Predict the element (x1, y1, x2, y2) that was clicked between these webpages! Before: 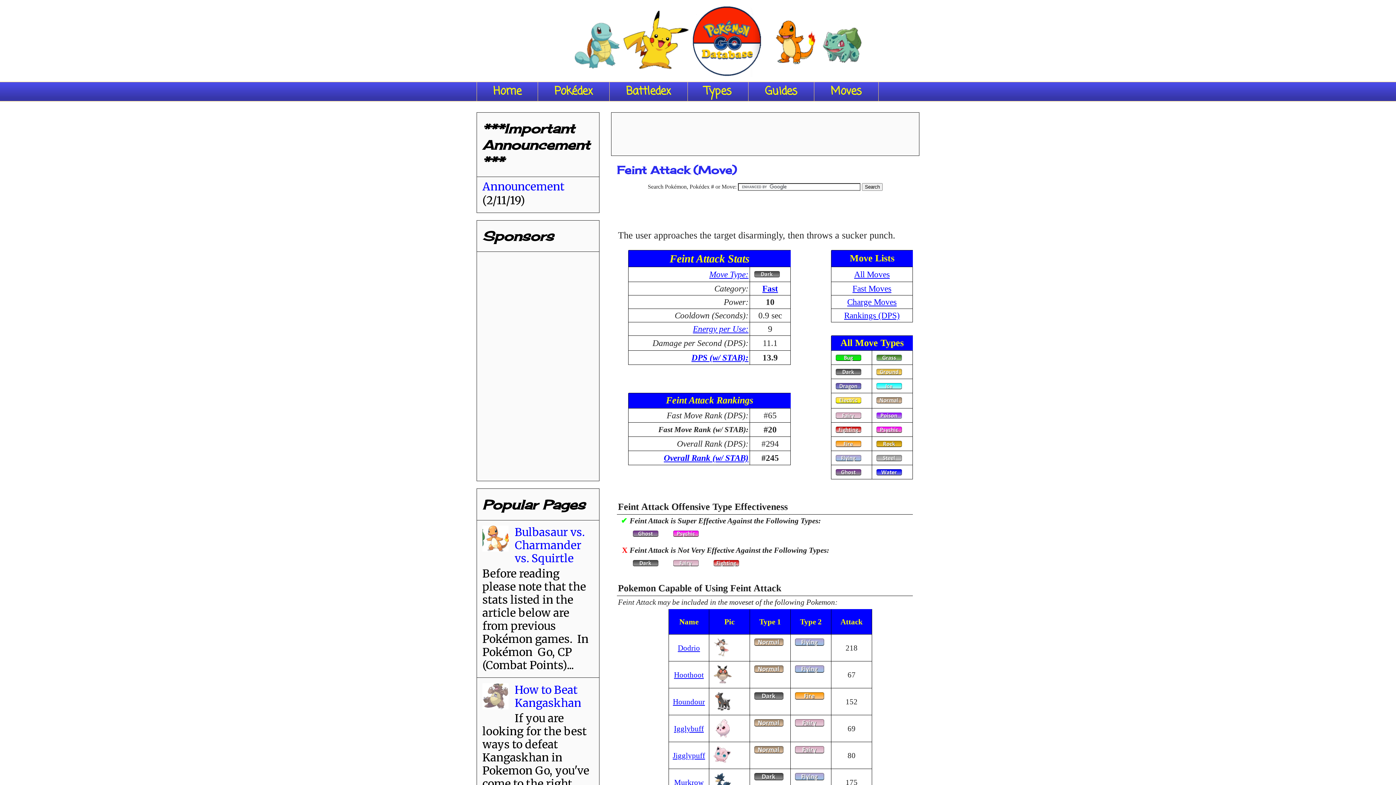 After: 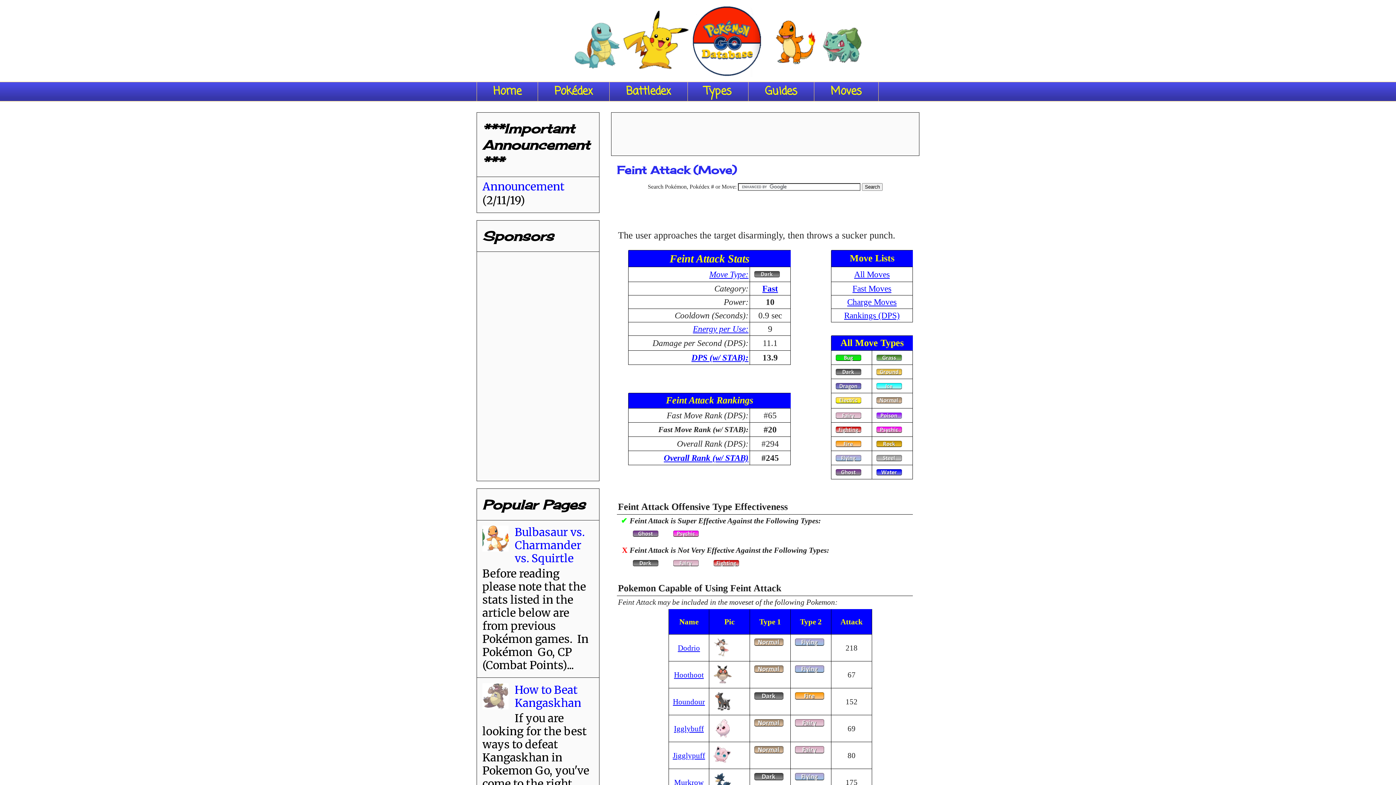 Action: bbox: (710, 557, 749, 565)